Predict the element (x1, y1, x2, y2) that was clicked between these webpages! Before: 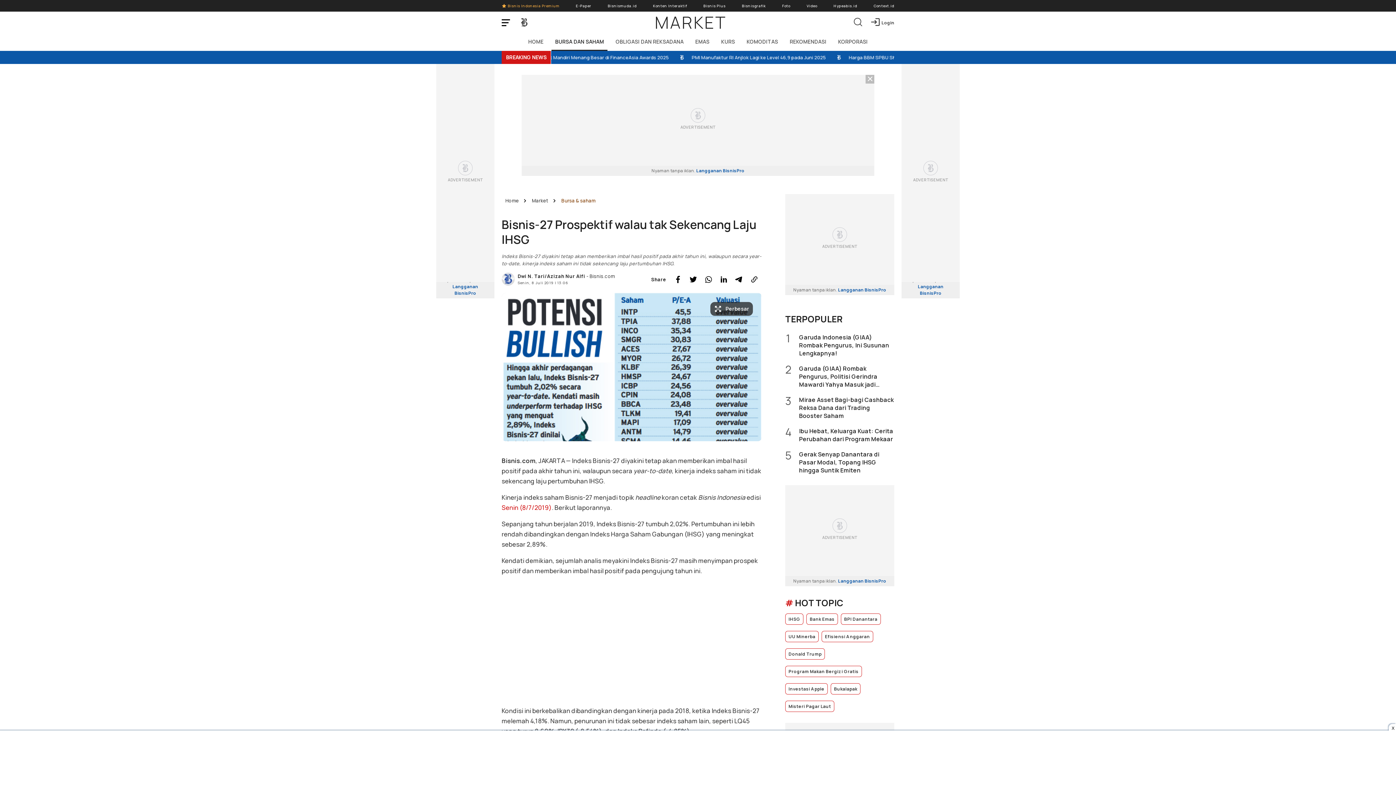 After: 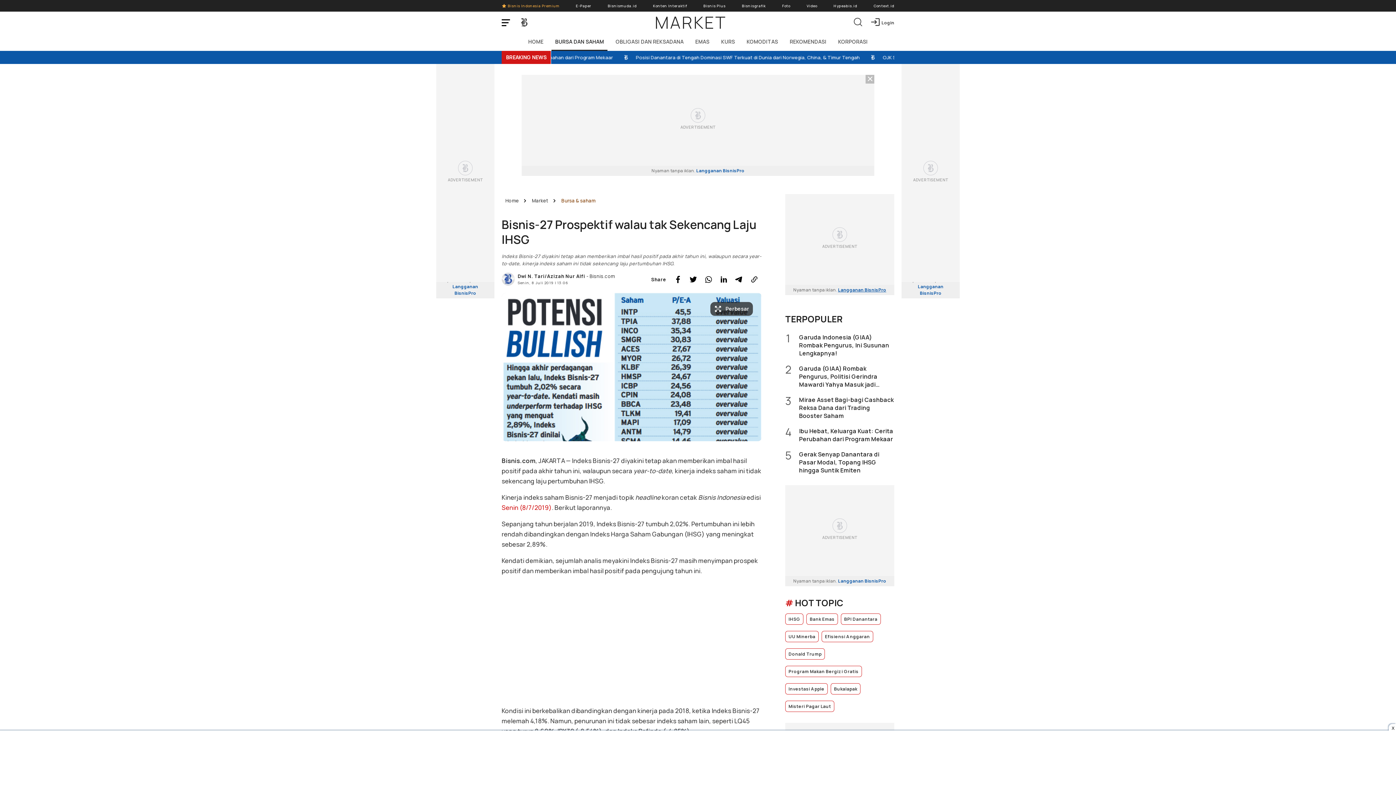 Action: bbox: (785, 285, 894, 295) label: Nyaman tanpa iklan. Langganan BisnisPro